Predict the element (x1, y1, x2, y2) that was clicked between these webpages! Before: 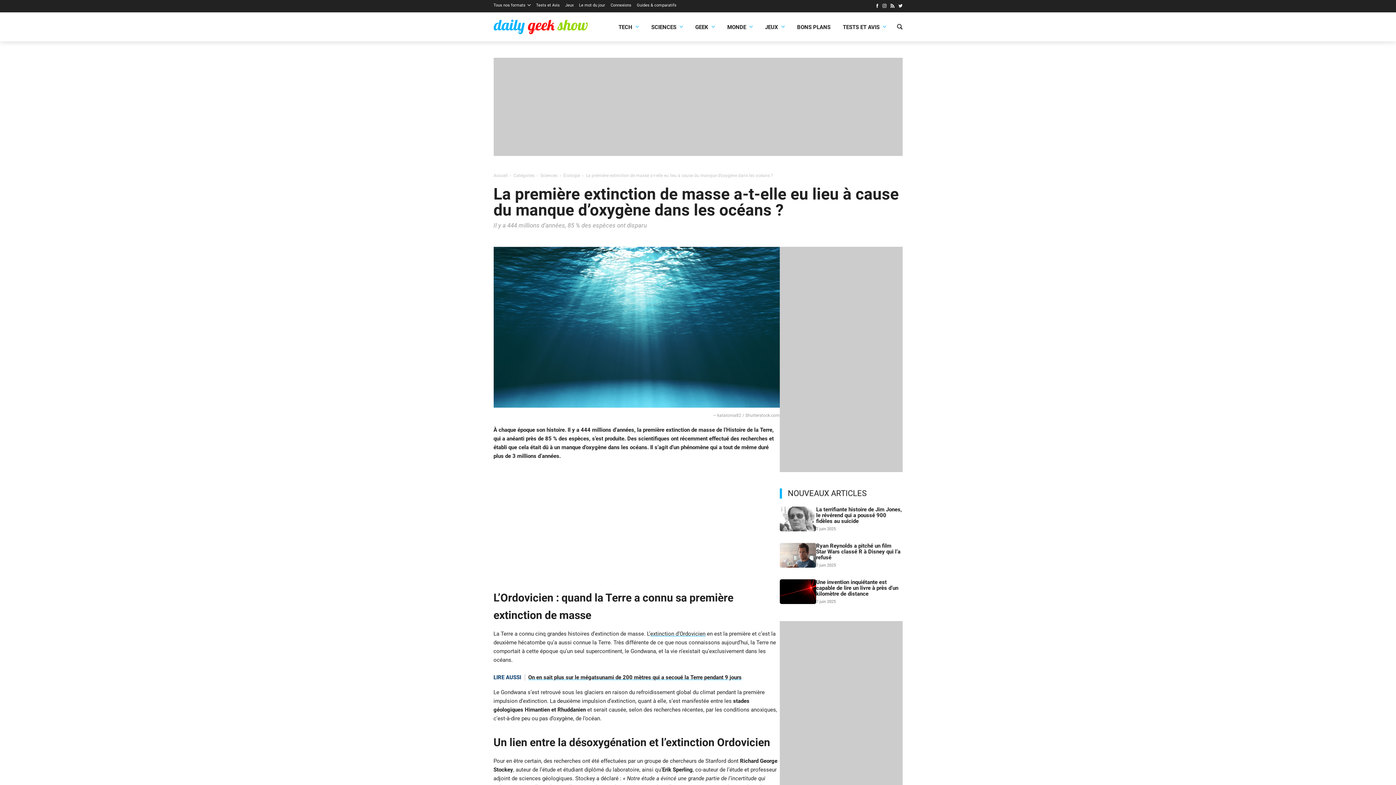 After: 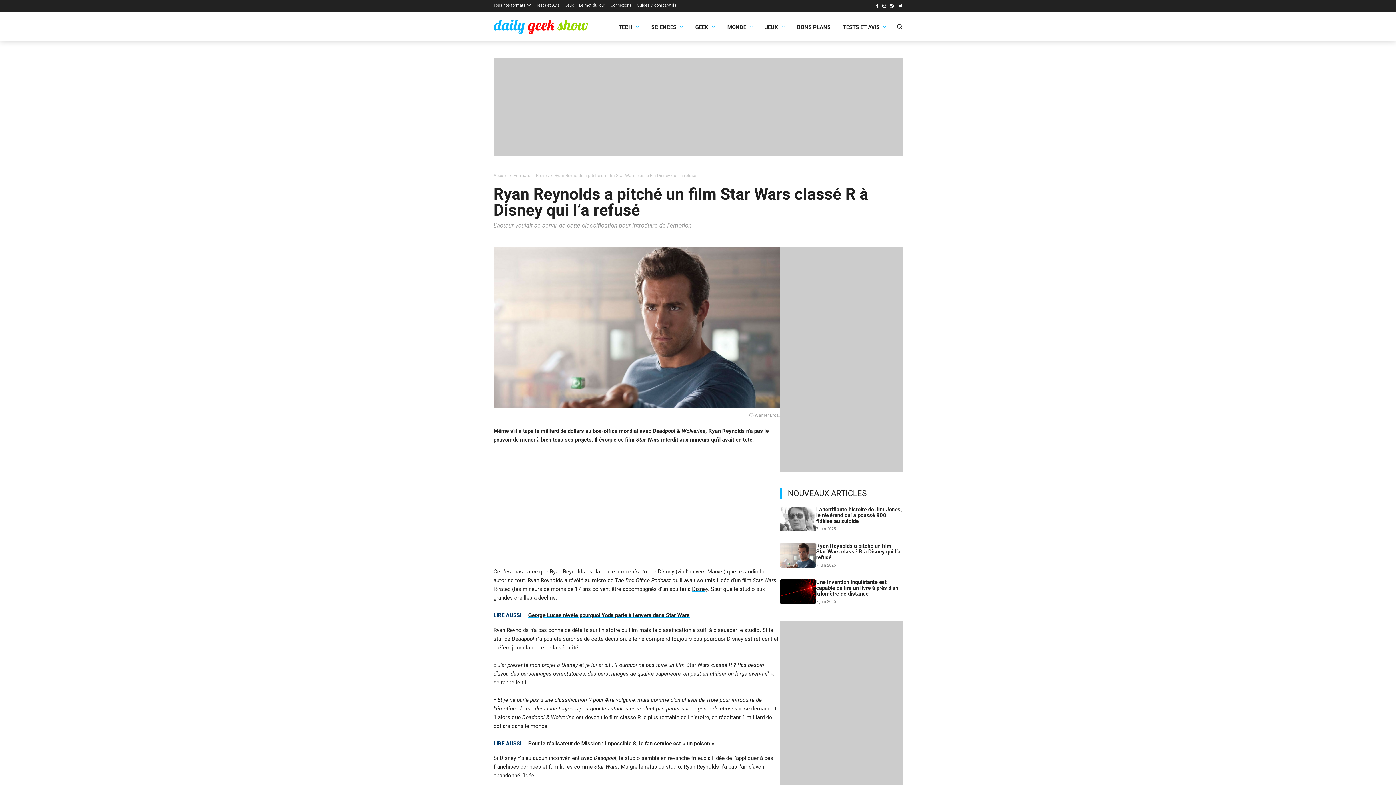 Action: bbox: (816, 543, 900, 561) label: Ryan Reynolds a pitché un film Star Wars classé R à Disney qui l’a refusé